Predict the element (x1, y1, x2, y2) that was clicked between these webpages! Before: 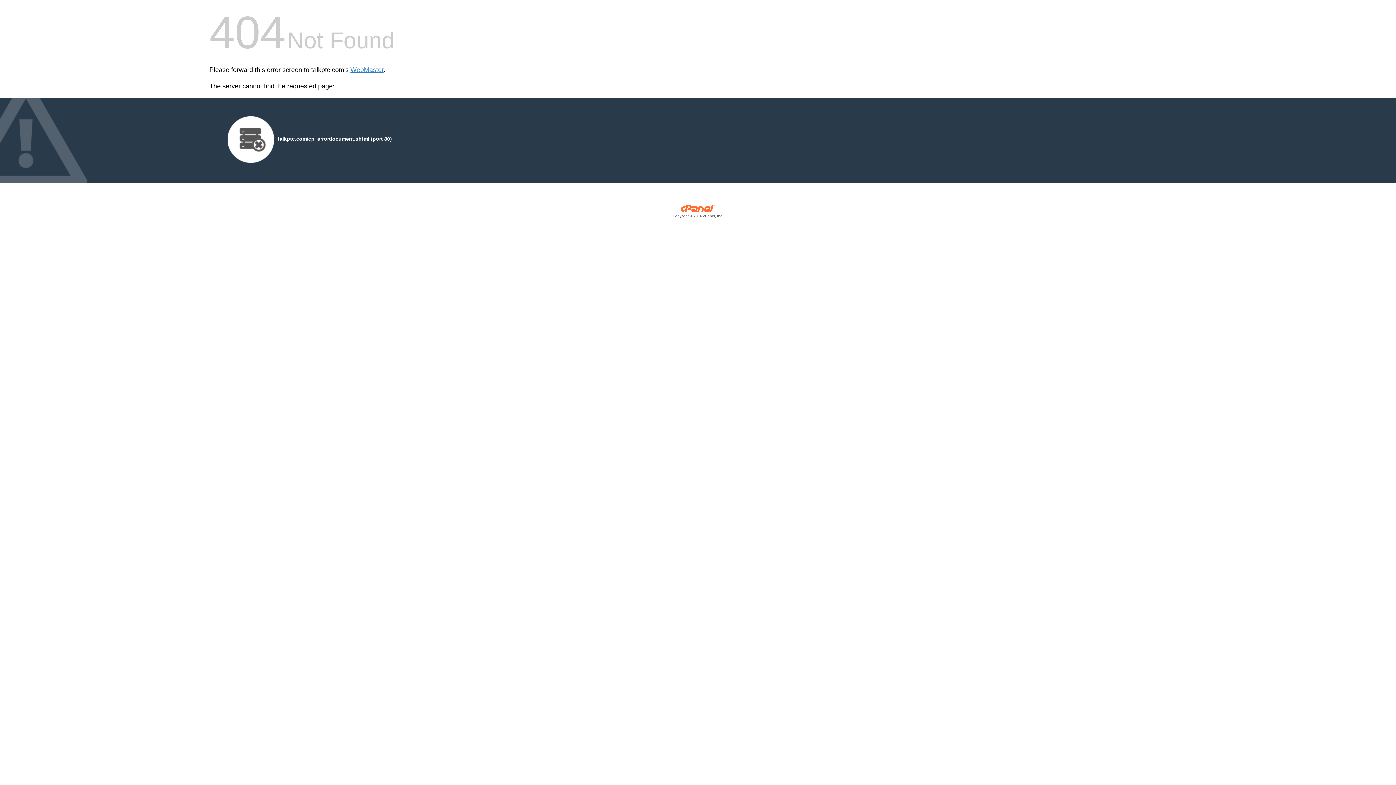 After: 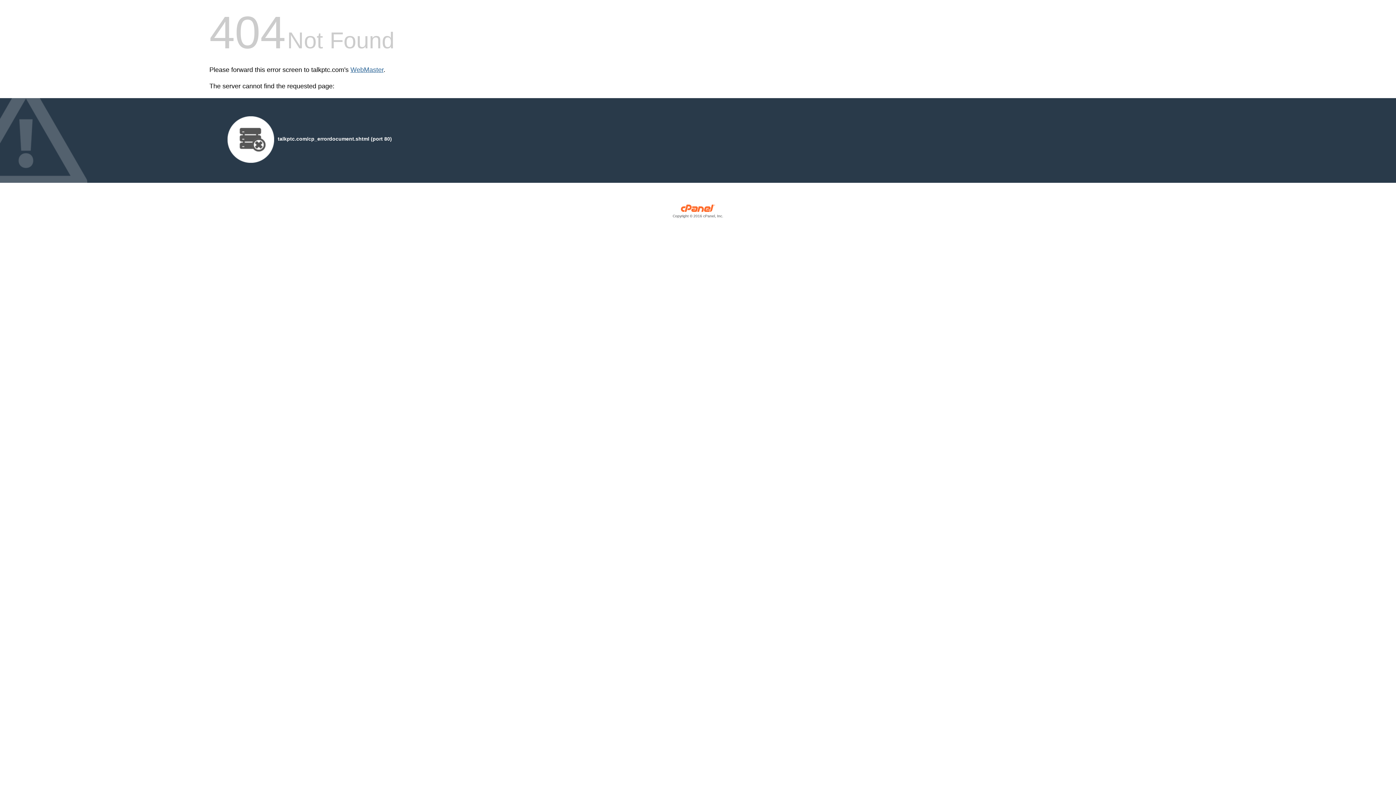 Action: label: WebMaster bbox: (350, 66, 383, 73)